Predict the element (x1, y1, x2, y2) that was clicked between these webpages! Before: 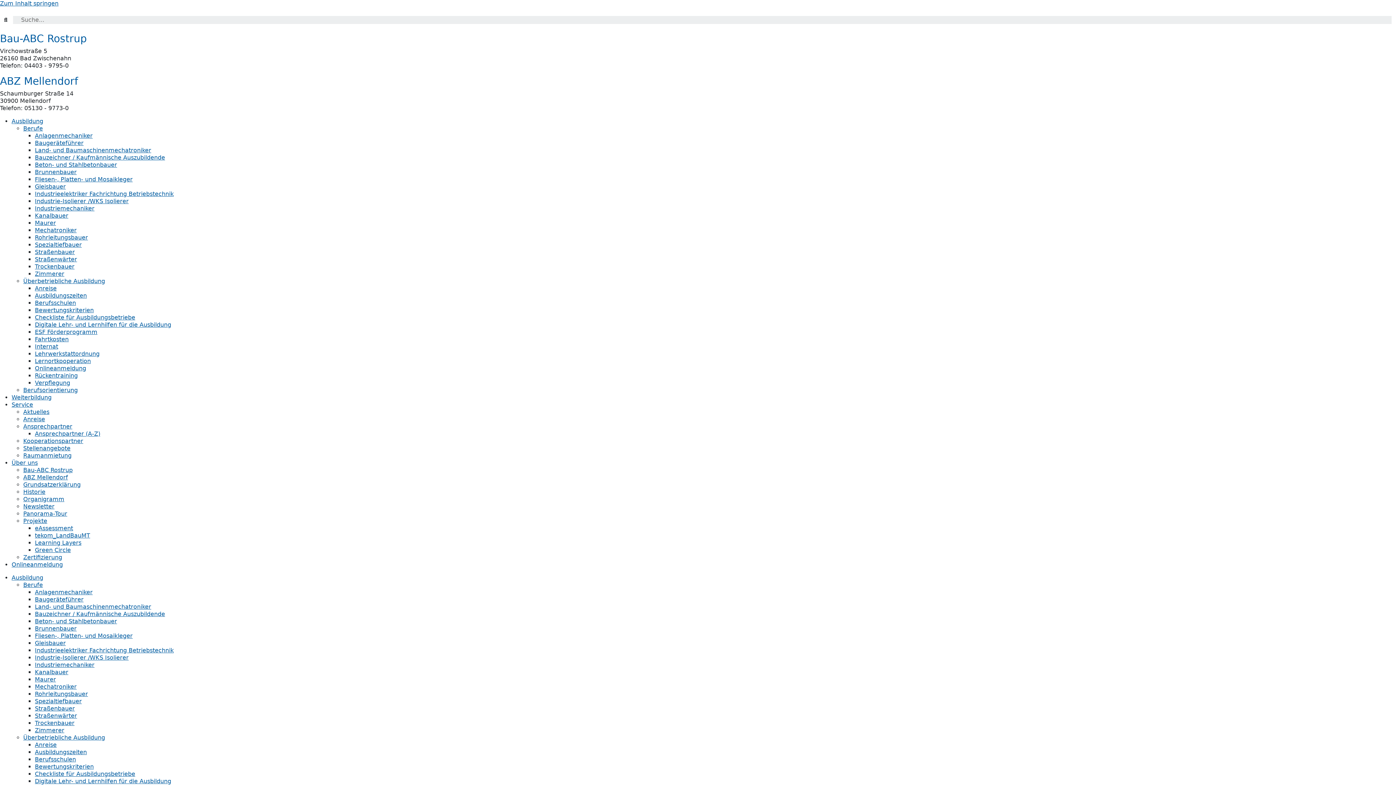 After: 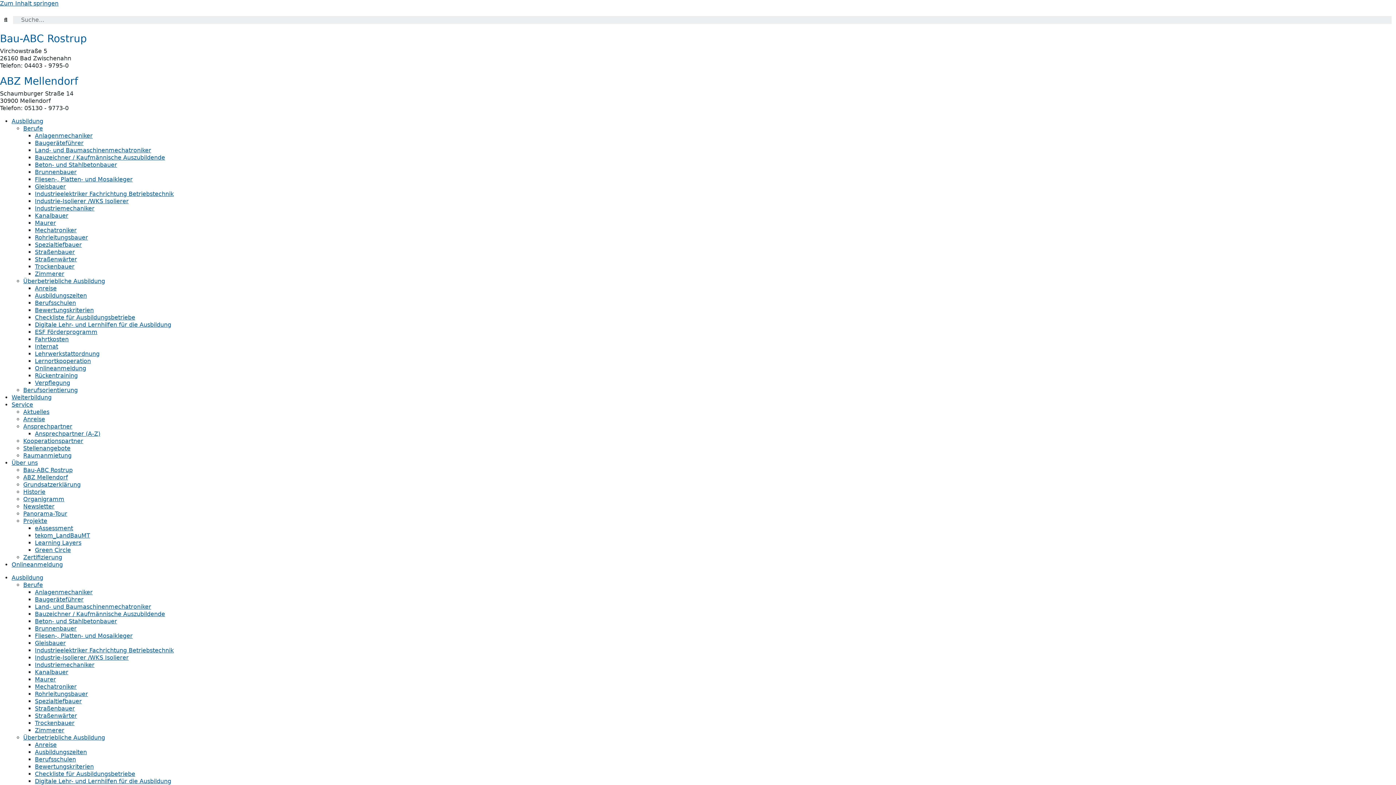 Action: bbox: (34, 610, 165, 617) label: Bauzeichner / Kaufmännische Auszubildende